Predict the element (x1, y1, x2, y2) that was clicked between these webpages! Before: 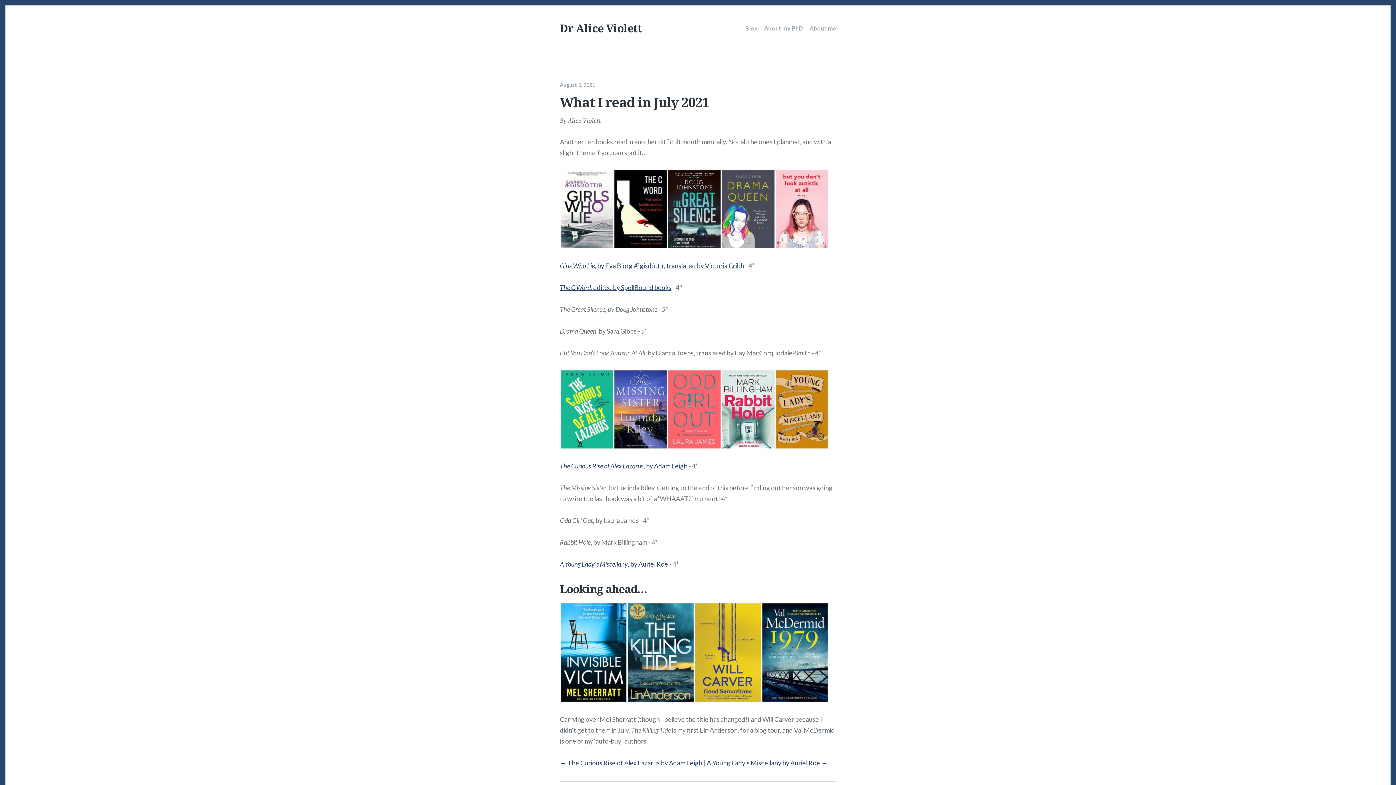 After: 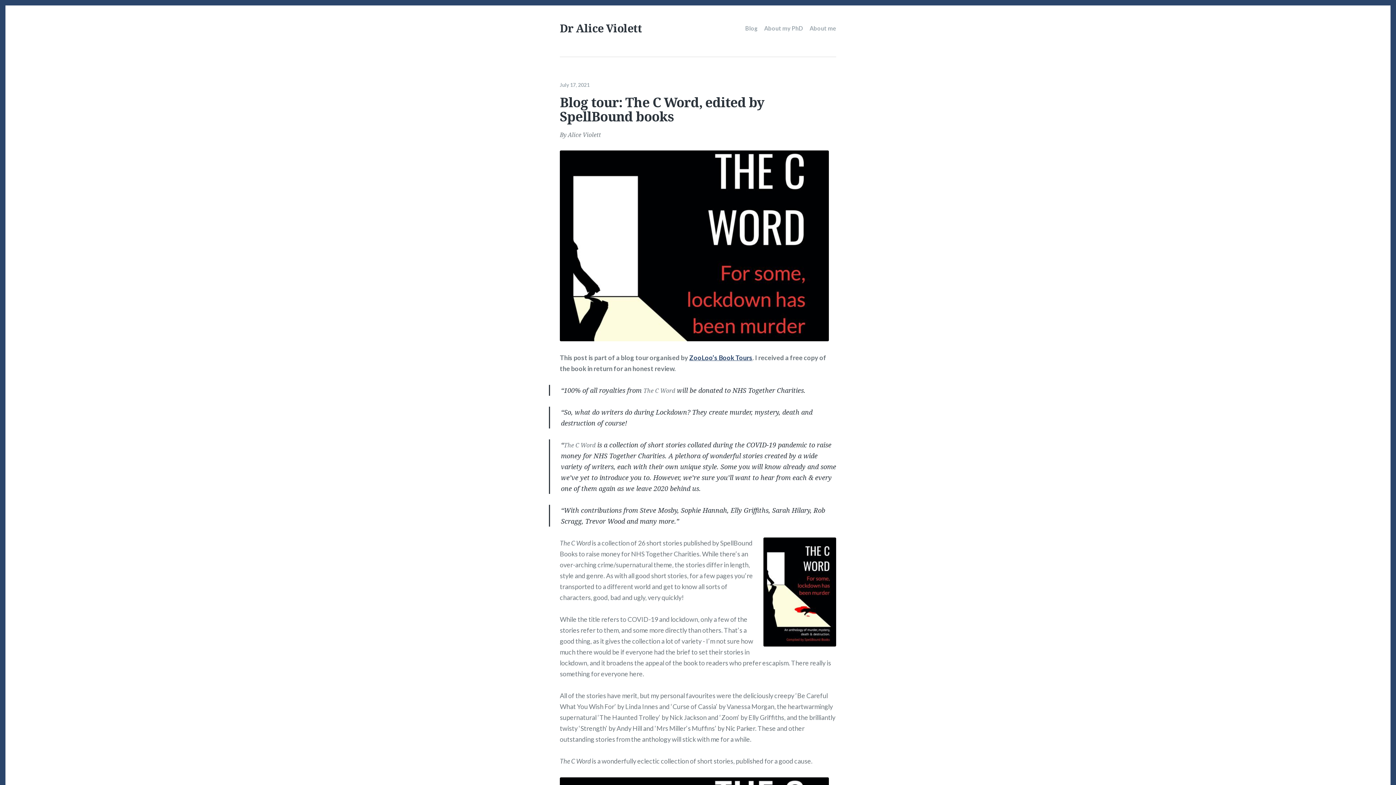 Action: label: The C Word, edited by SpellBound books bbox: (560, 283, 671, 291)